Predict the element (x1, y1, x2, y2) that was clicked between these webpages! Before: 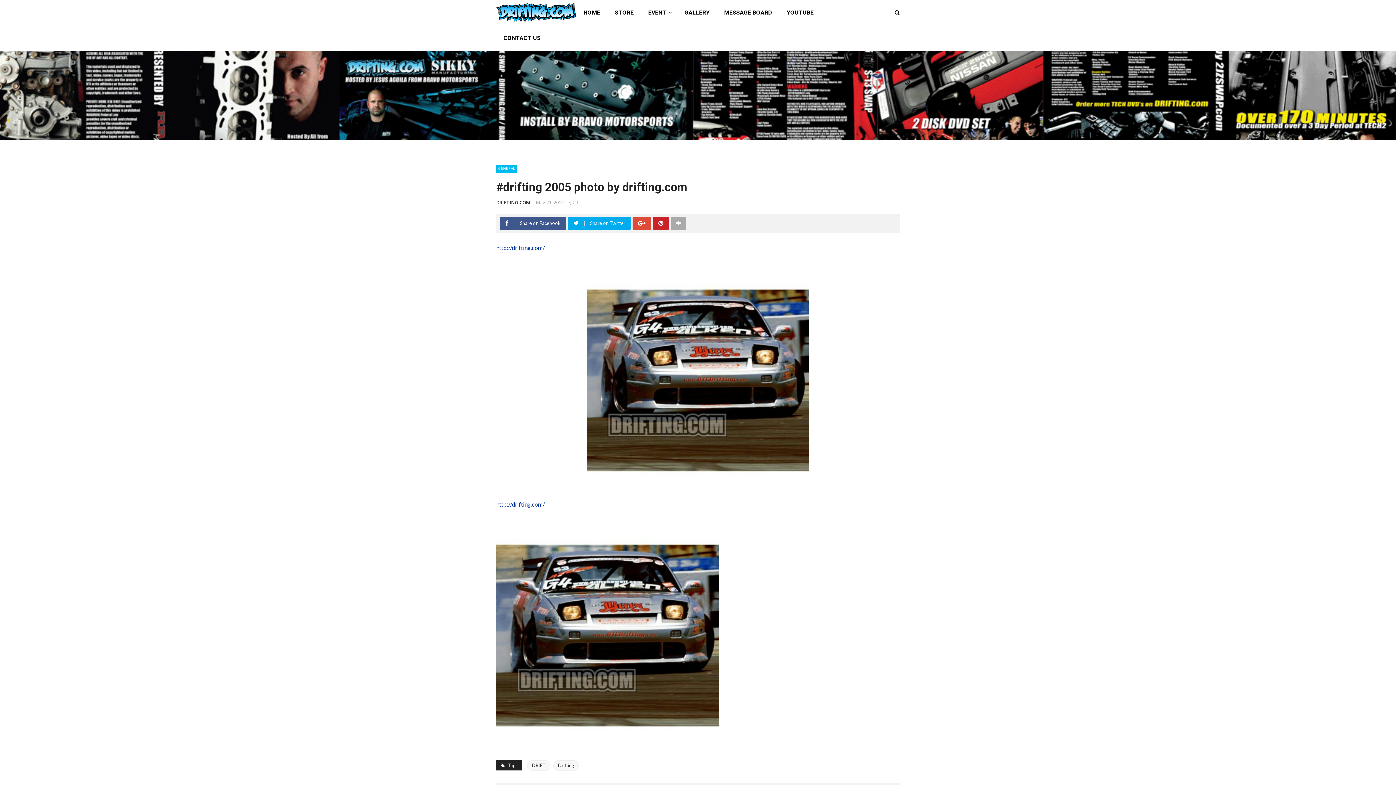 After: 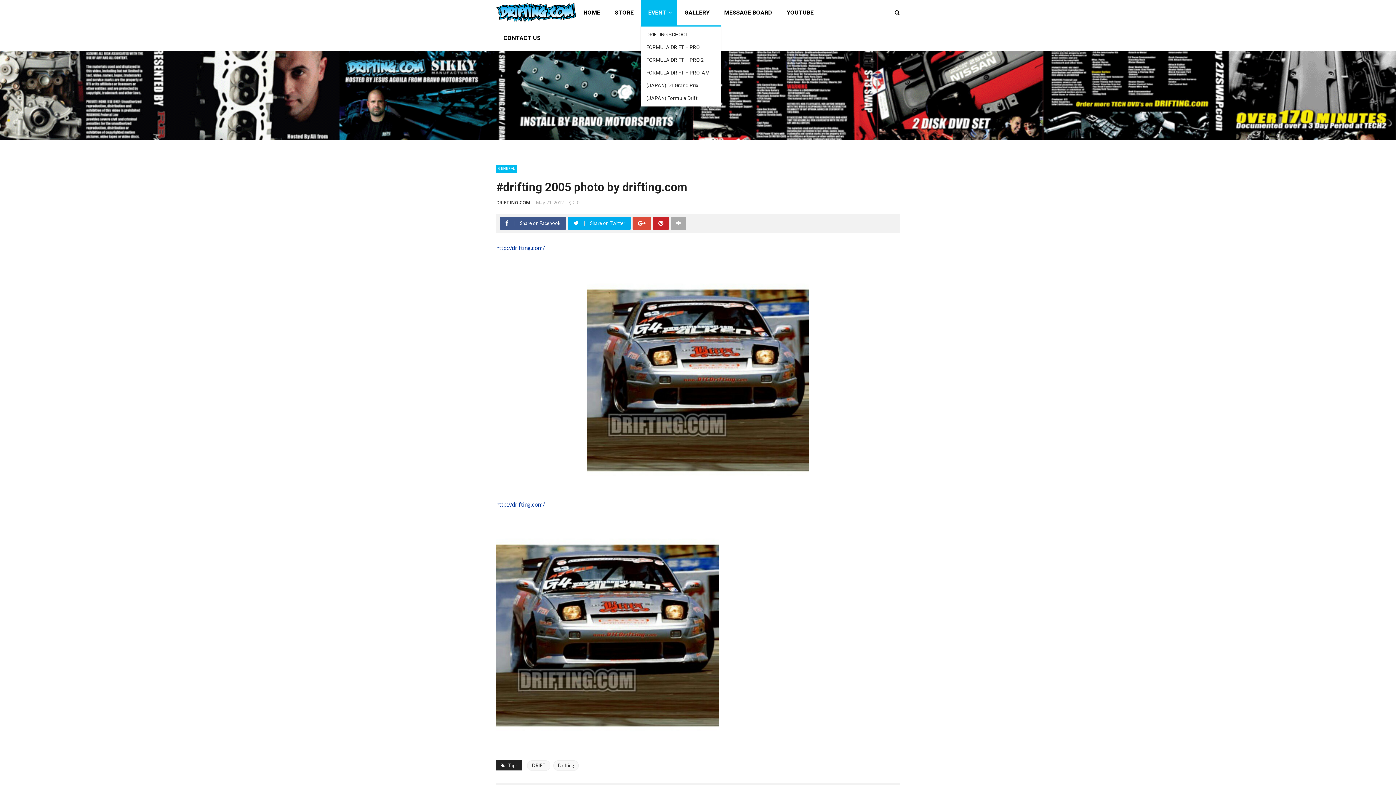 Action: bbox: (641, 0, 677, 25) label: EVENT